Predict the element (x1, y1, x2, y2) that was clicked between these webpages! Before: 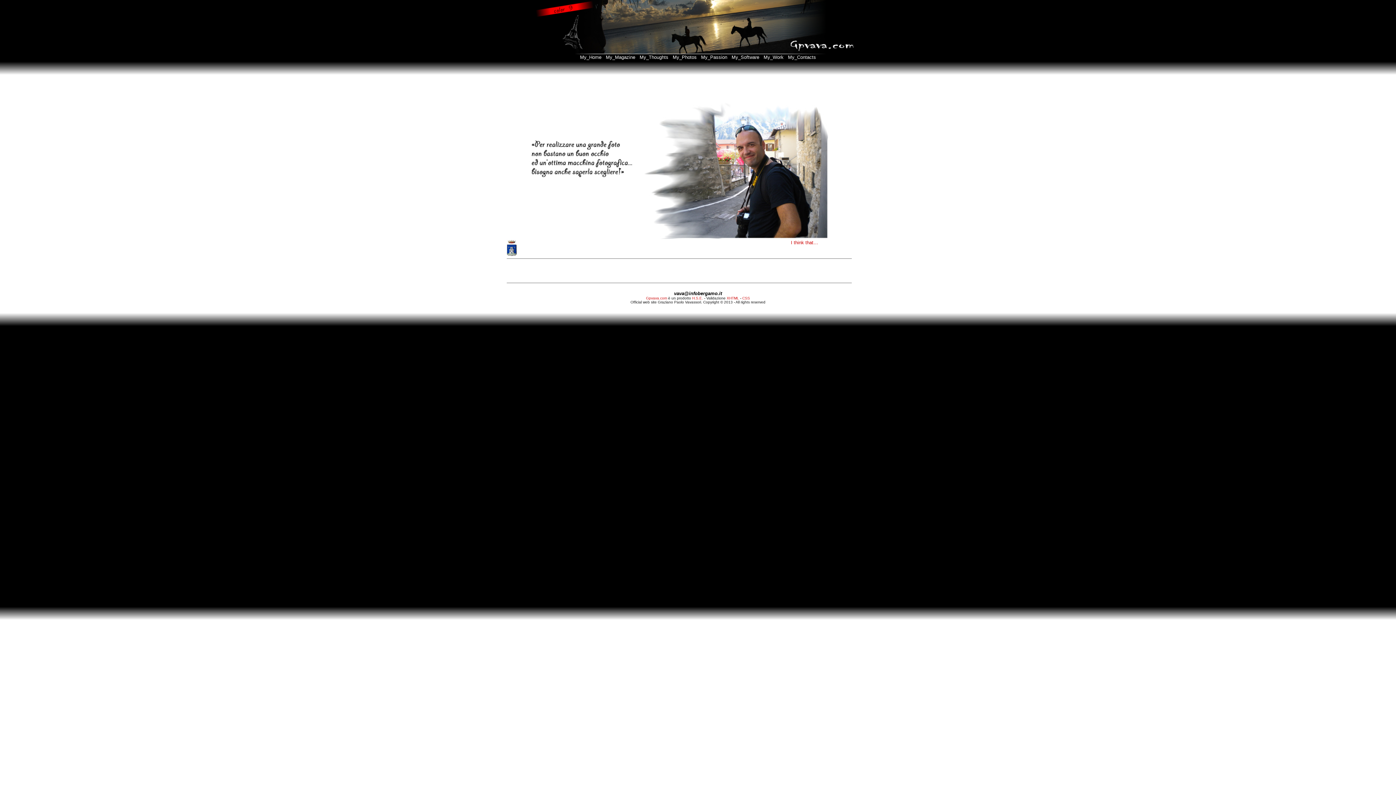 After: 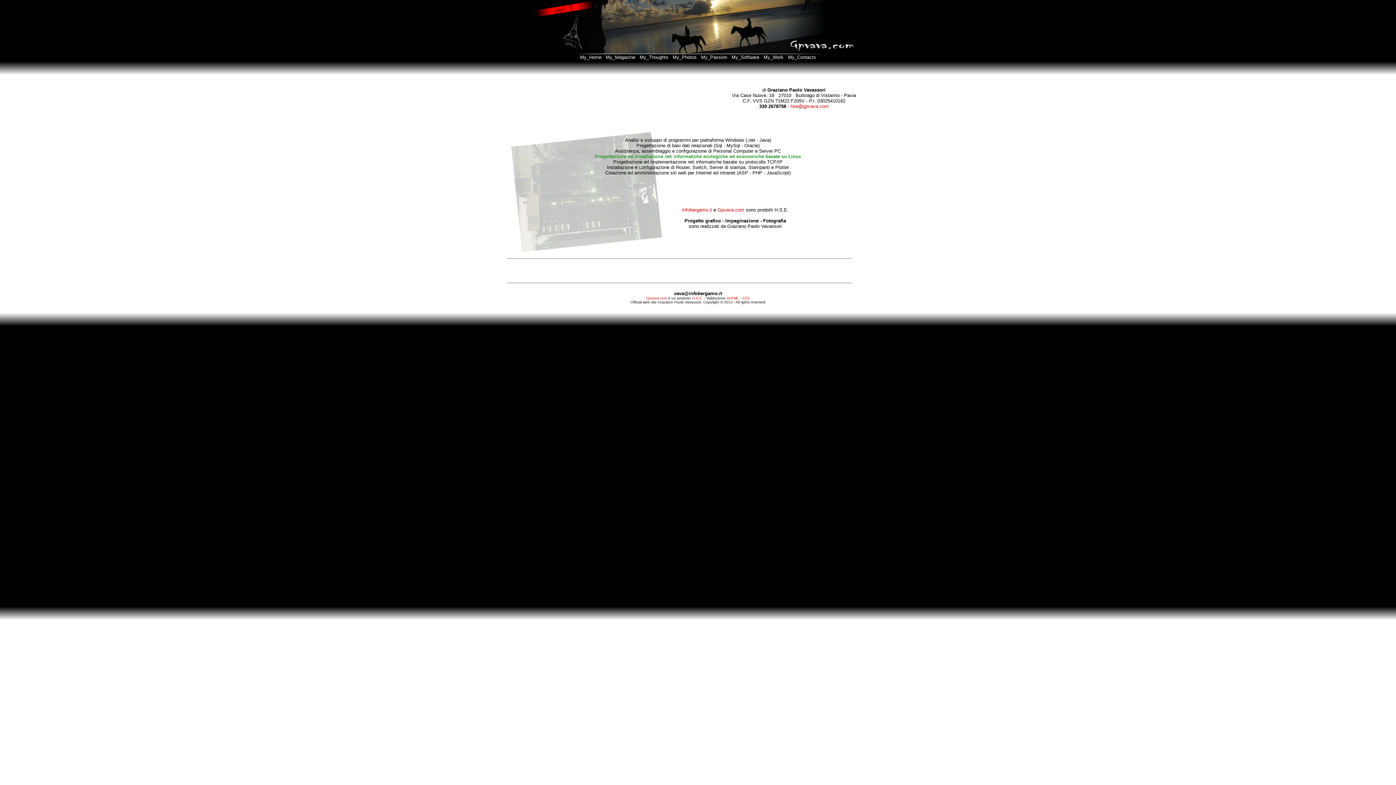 Action: label: H.S.E. bbox: (692, 296, 703, 300)